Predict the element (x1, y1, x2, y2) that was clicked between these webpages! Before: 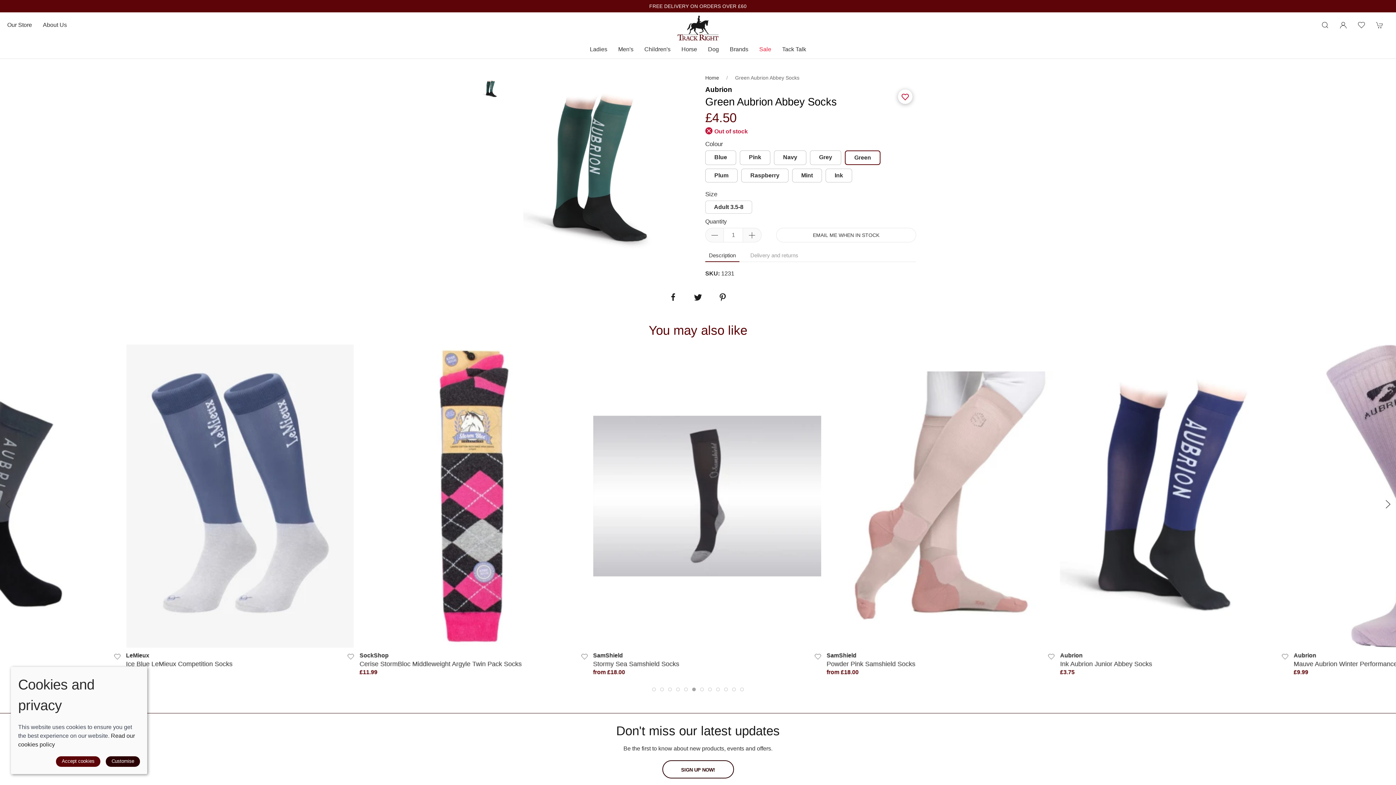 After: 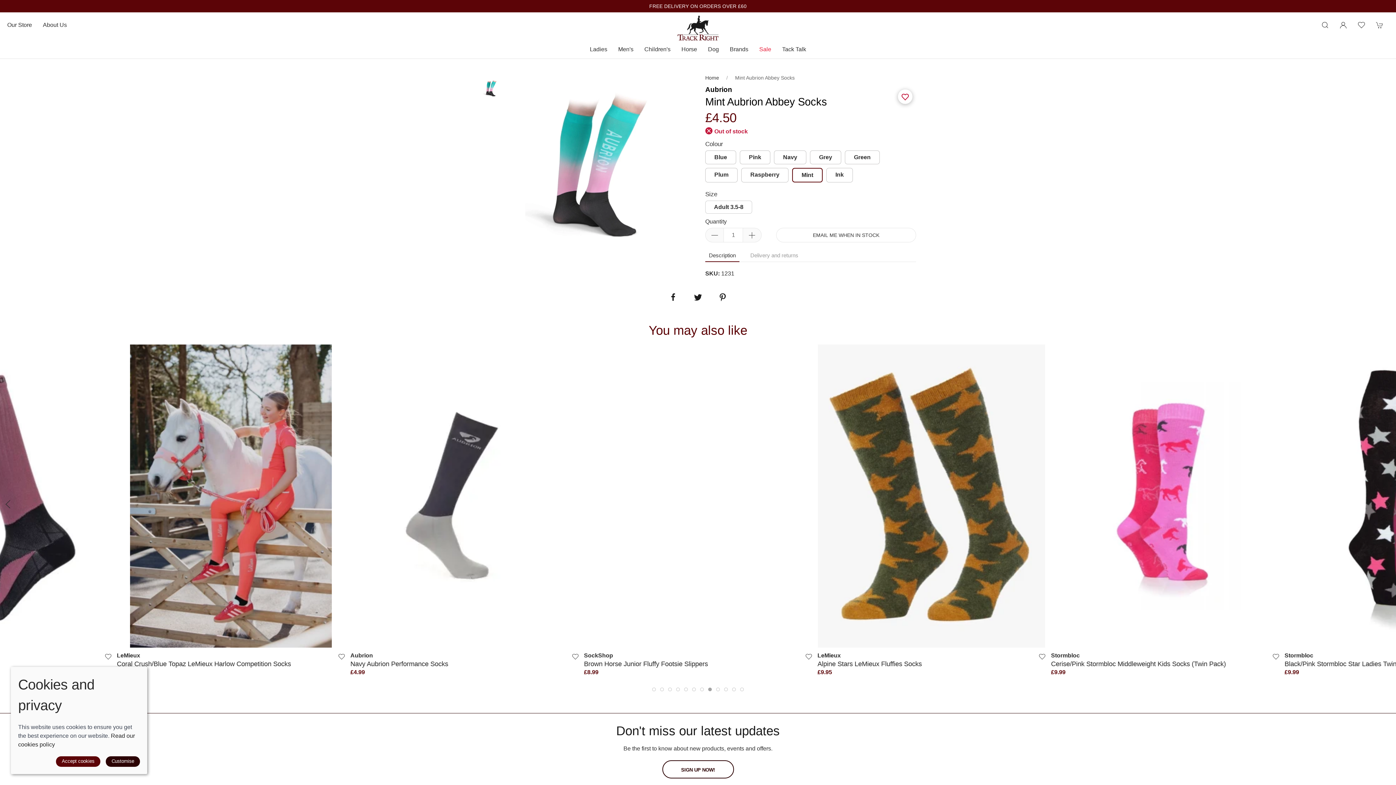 Action: bbox: (792, 168, 822, 182) label: Mint